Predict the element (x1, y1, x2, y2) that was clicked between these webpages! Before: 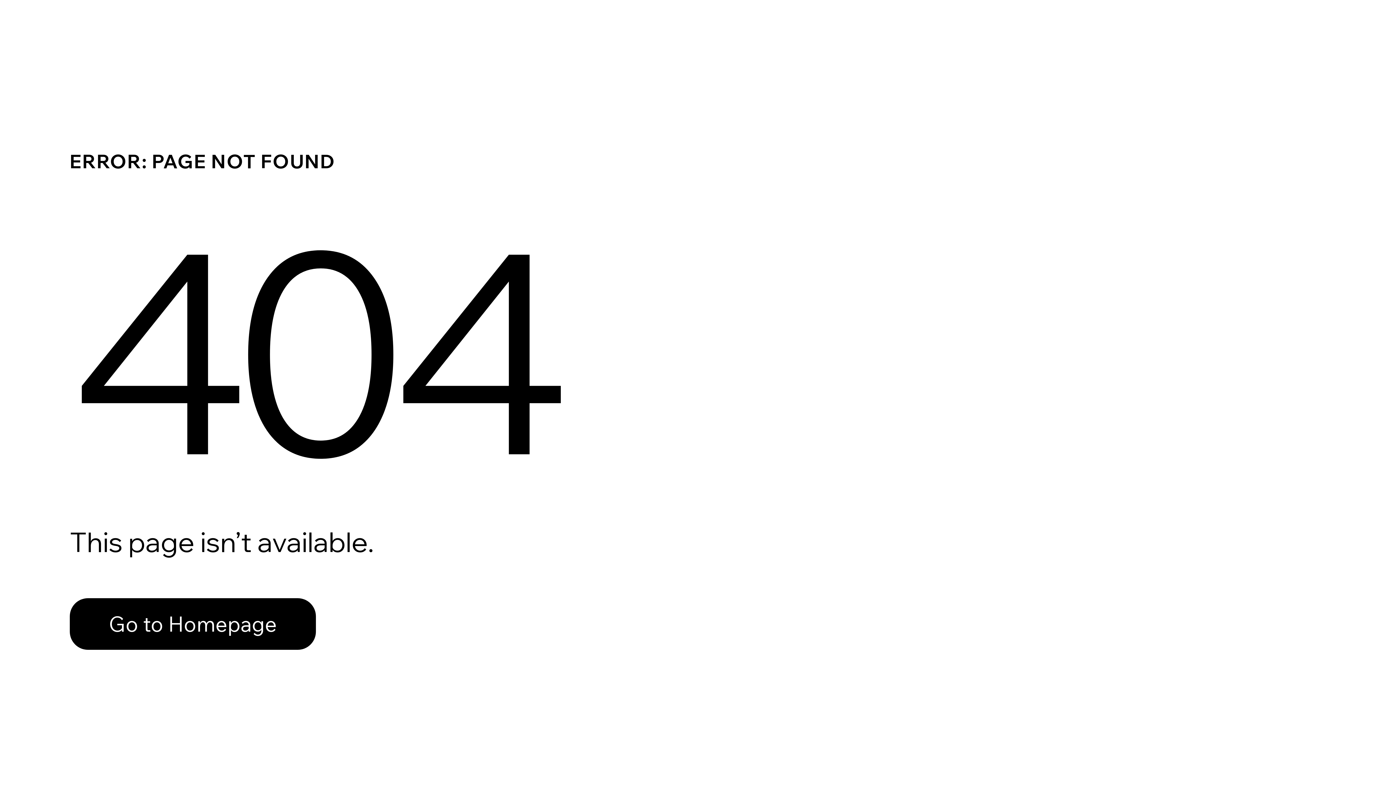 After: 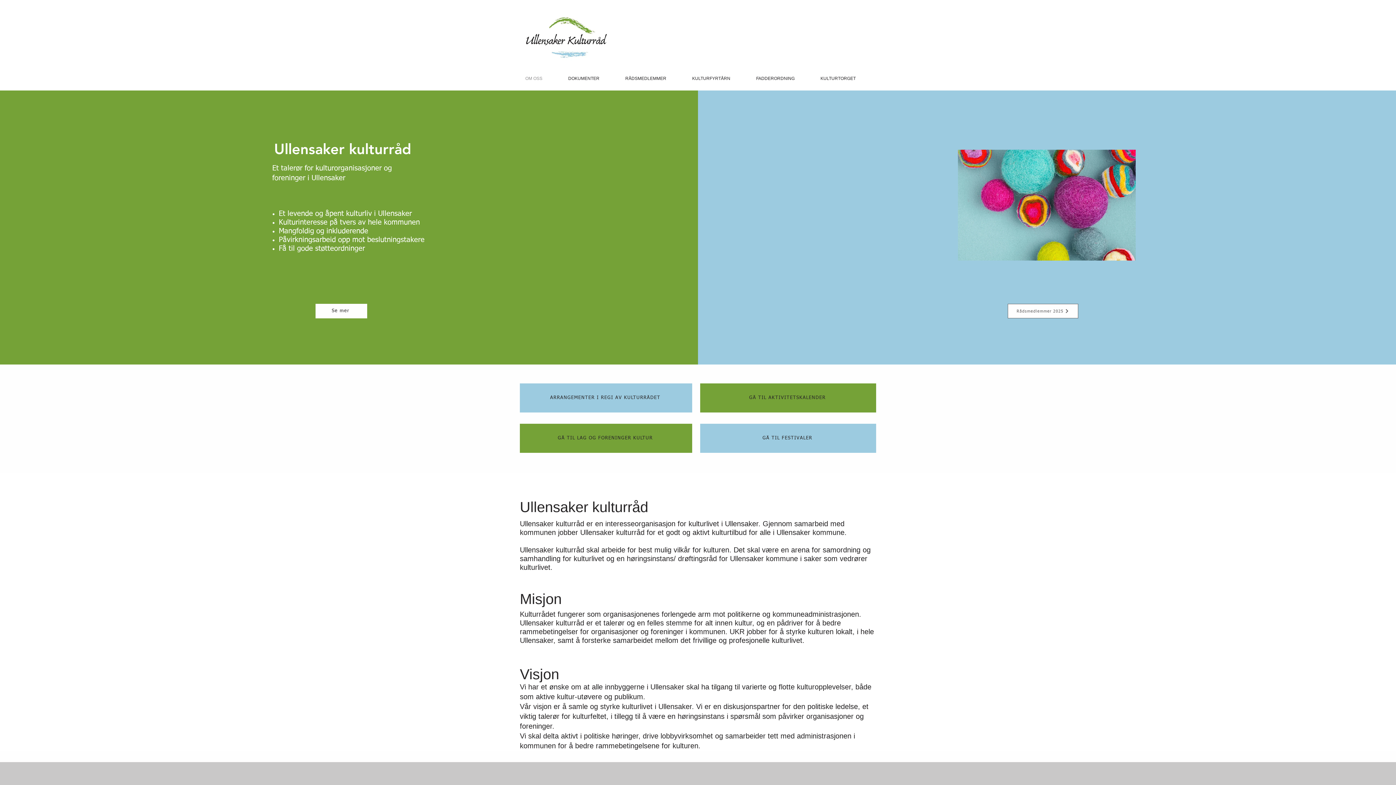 Action: label: Go to Homepage bbox: (69, 598, 316, 650)